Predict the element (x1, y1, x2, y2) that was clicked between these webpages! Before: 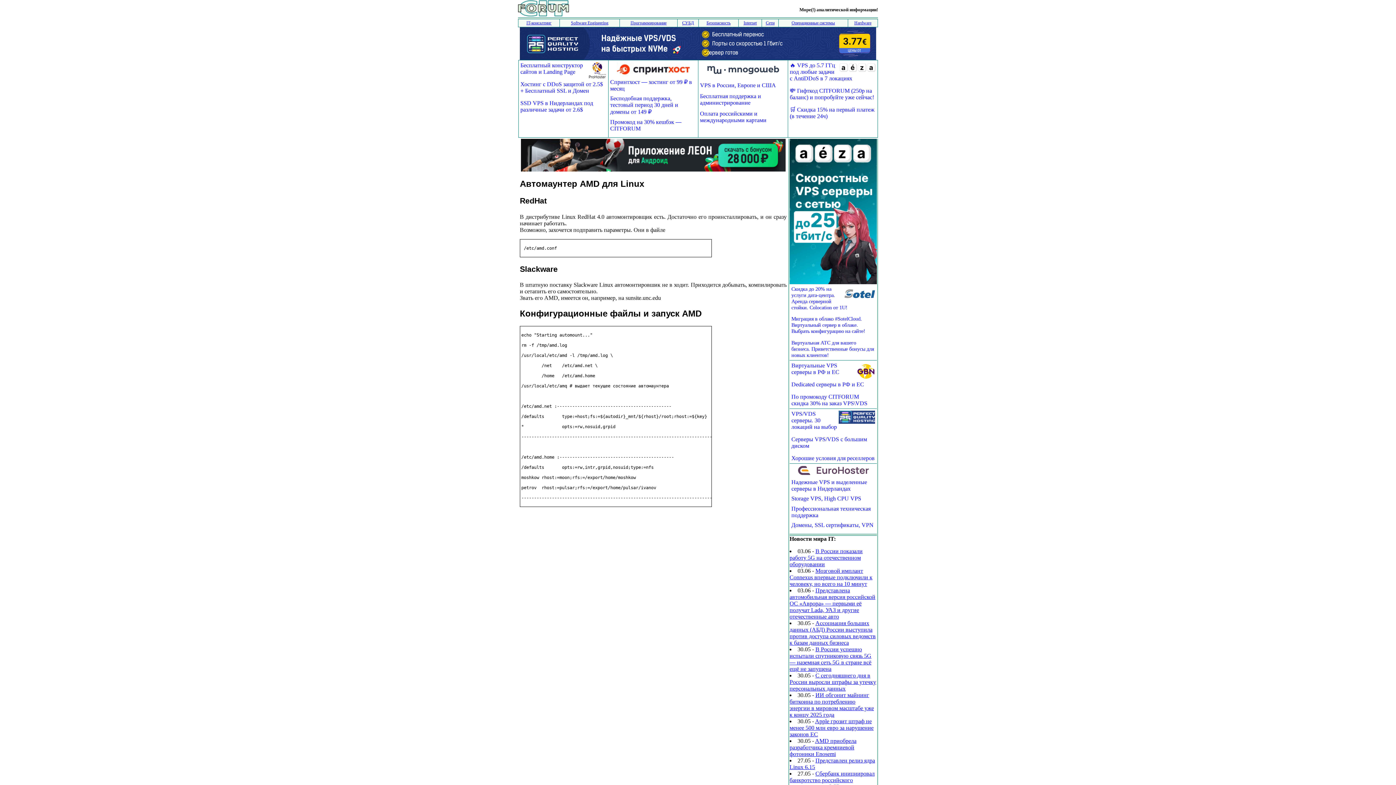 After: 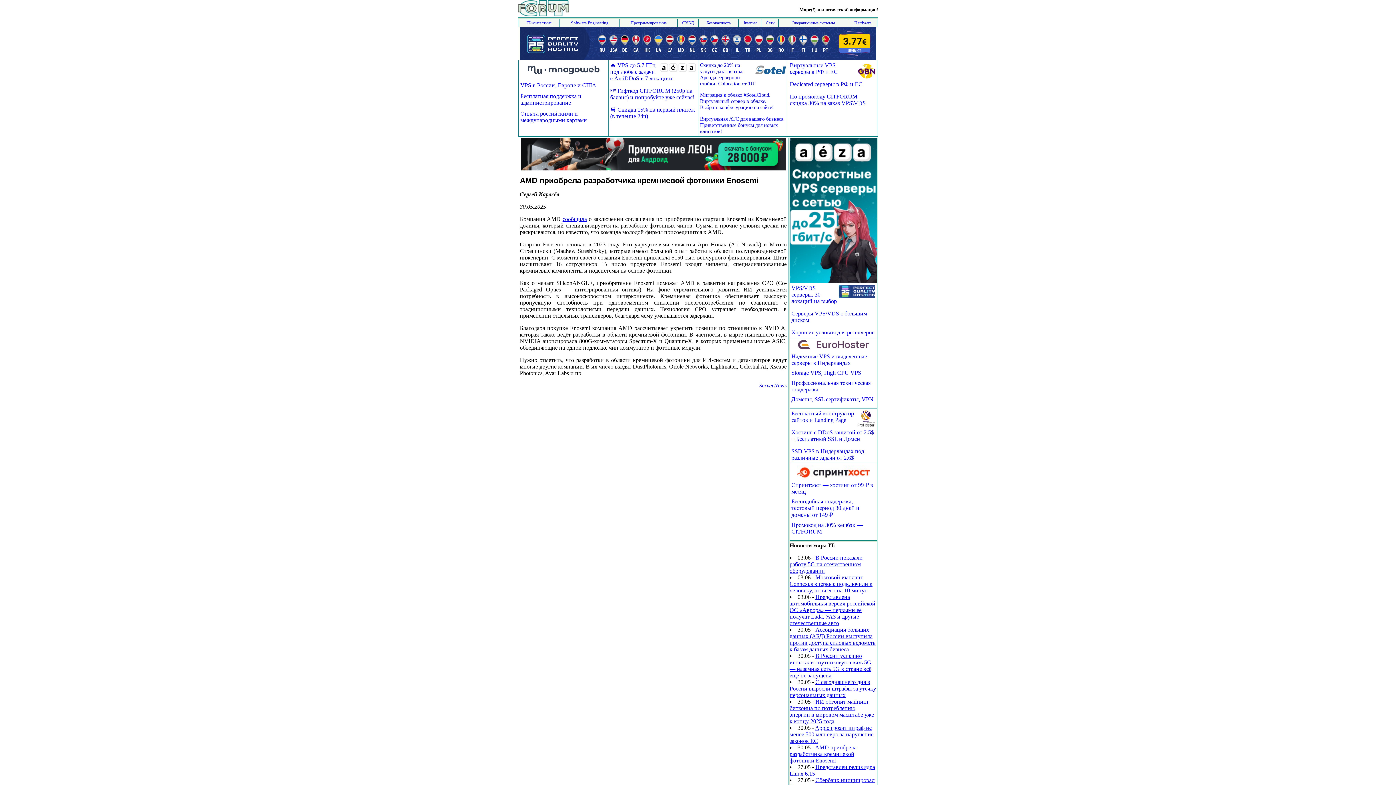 Action: bbox: (789, 738, 856, 757) label: AMD приобрела разработчика кремниевой фотоники Enosemi